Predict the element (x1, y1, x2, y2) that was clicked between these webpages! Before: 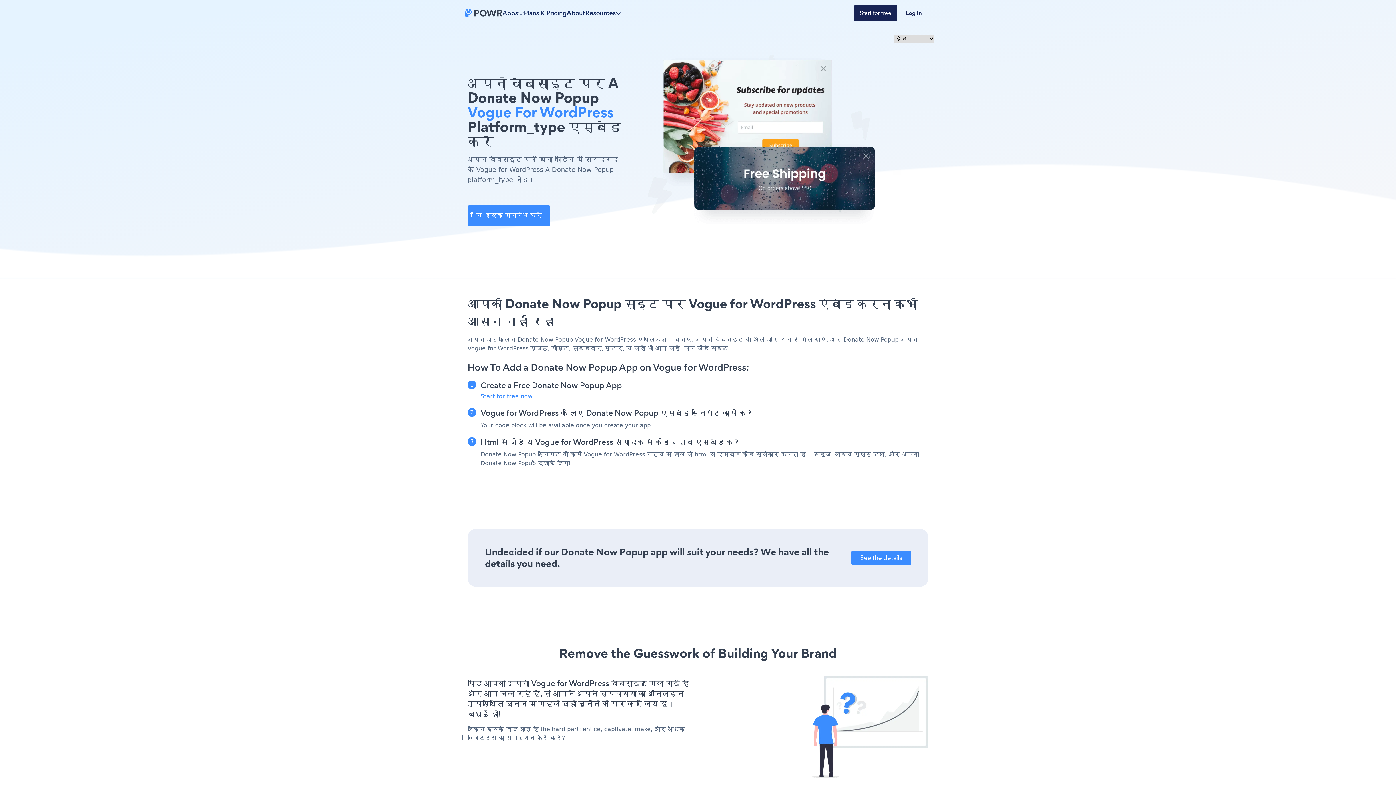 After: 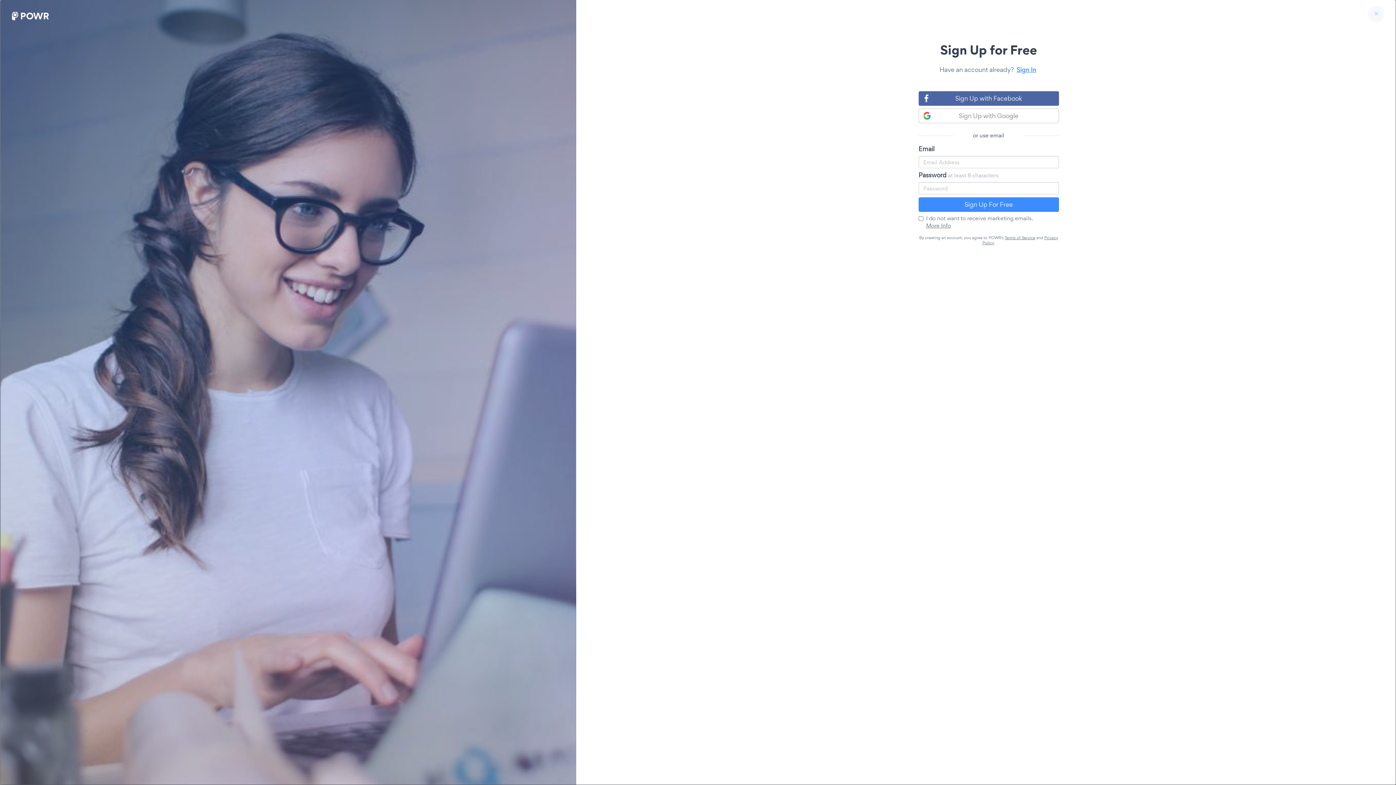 Action: label: Start for free bbox: (854, 5, 897, 21)